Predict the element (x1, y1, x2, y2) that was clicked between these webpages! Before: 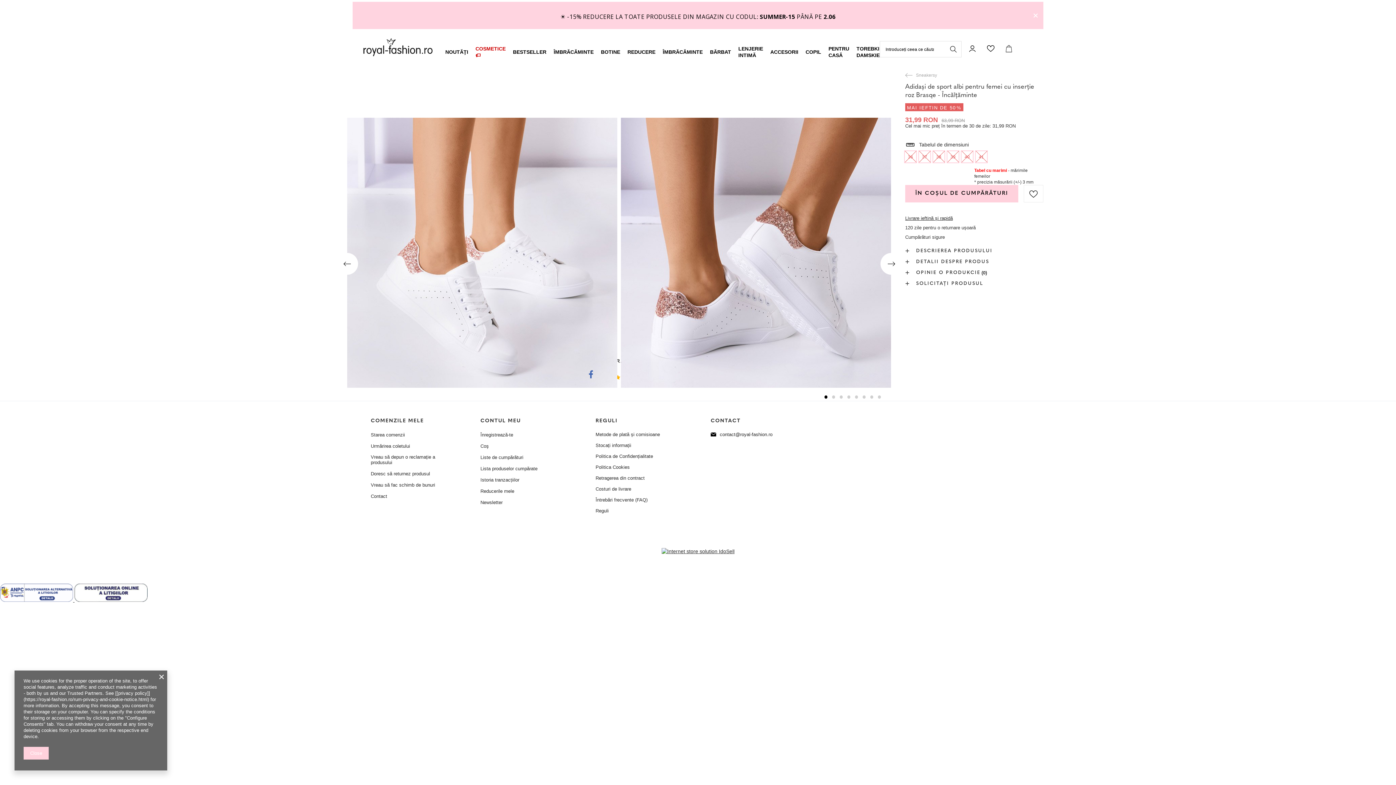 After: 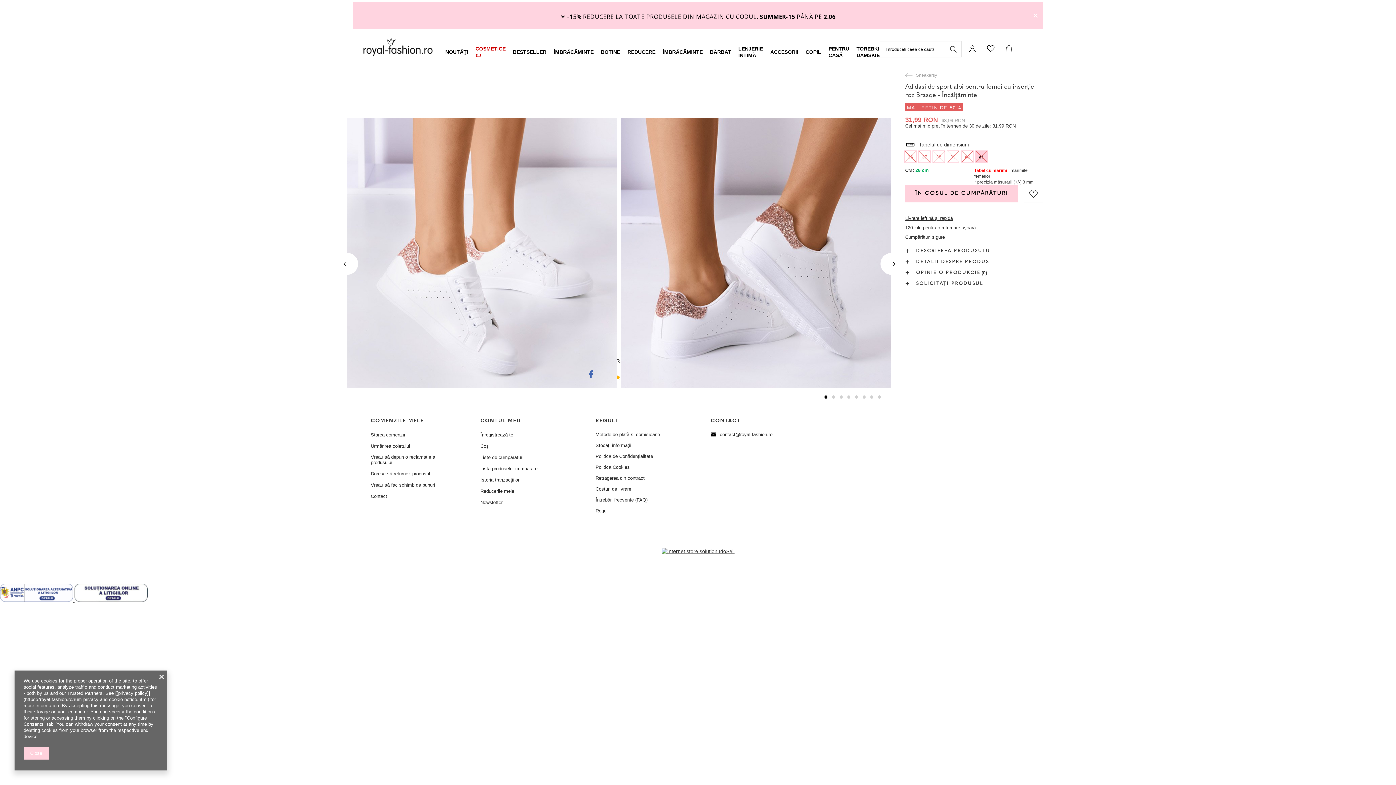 Action: label: 41 bbox: (975, 150, 988, 163)